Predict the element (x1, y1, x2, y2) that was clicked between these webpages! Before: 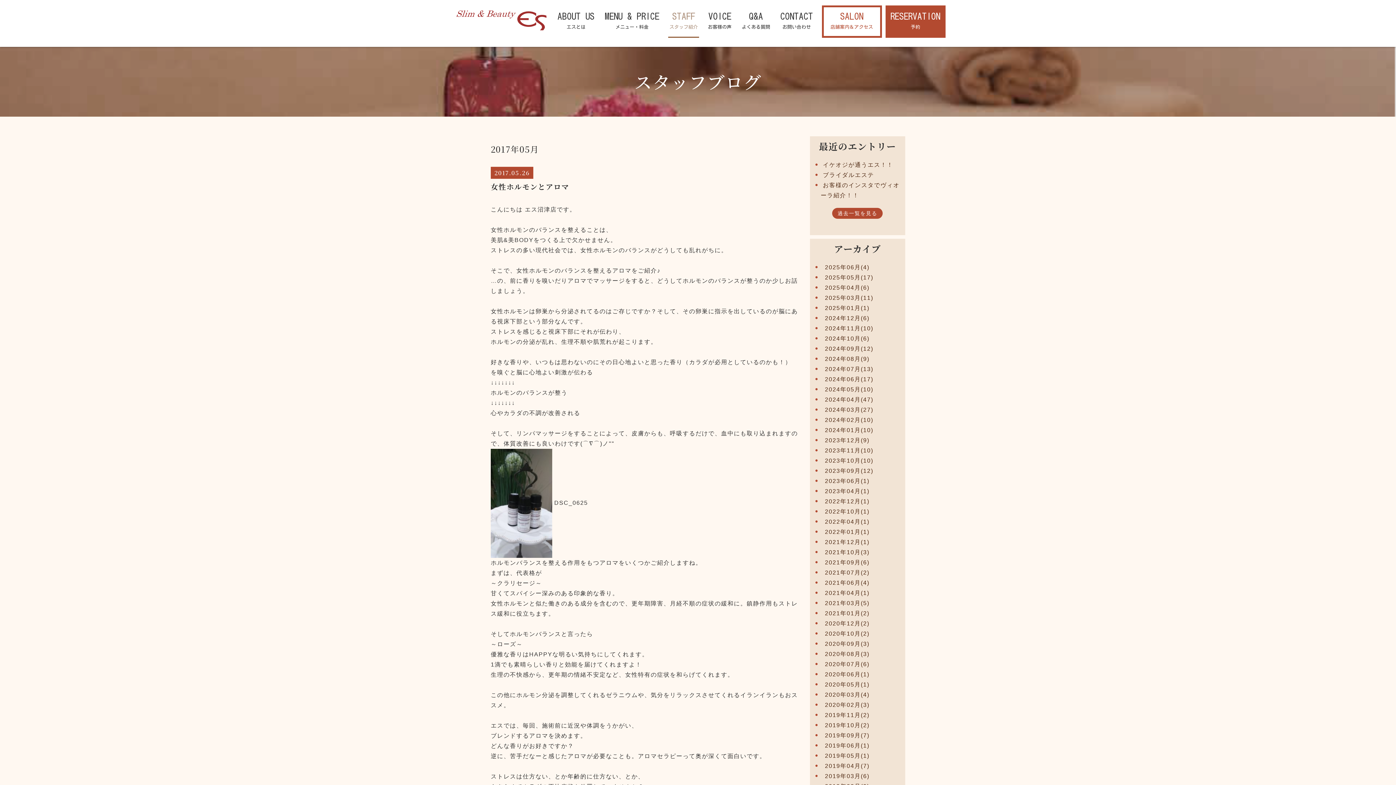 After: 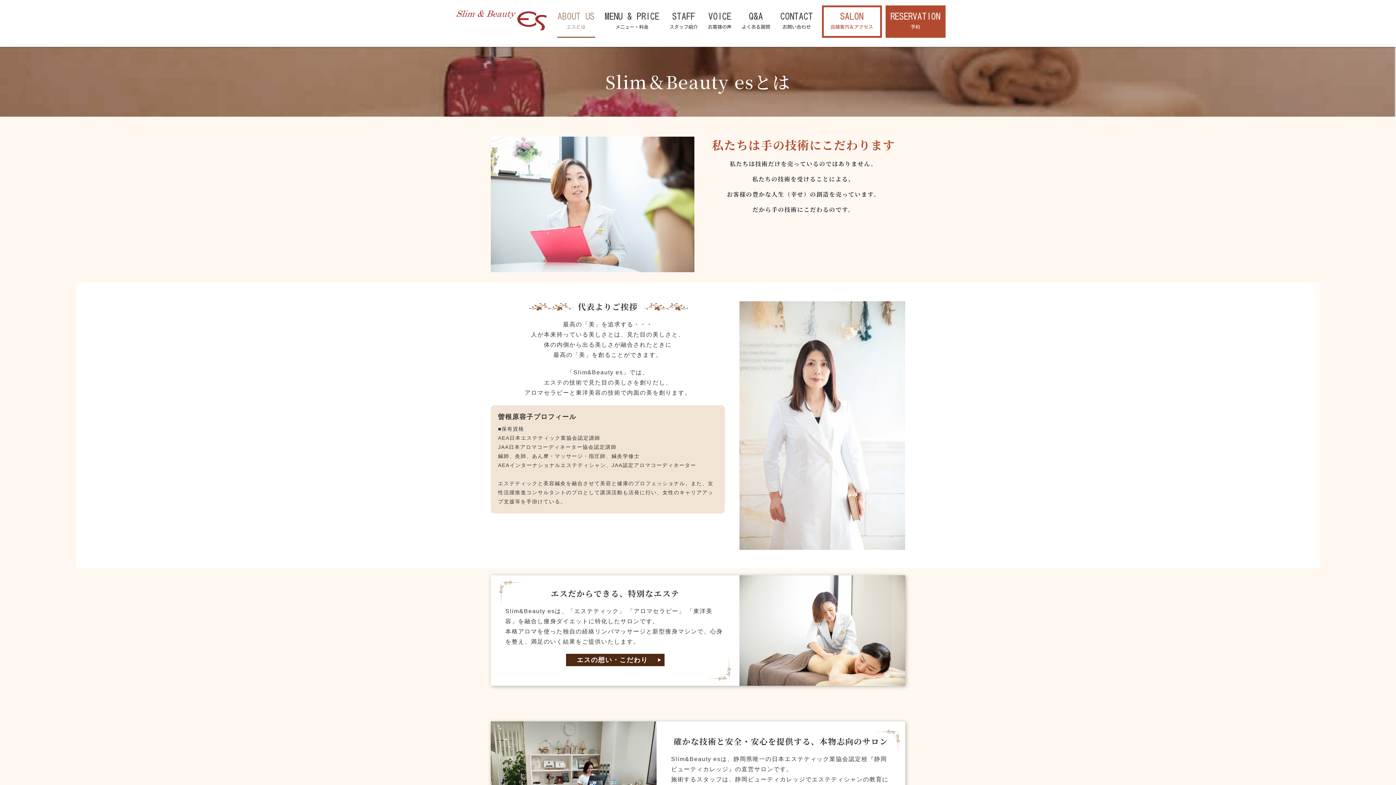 Action: label: ABOUT US
エスとは bbox: (552, 5, 599, 37)